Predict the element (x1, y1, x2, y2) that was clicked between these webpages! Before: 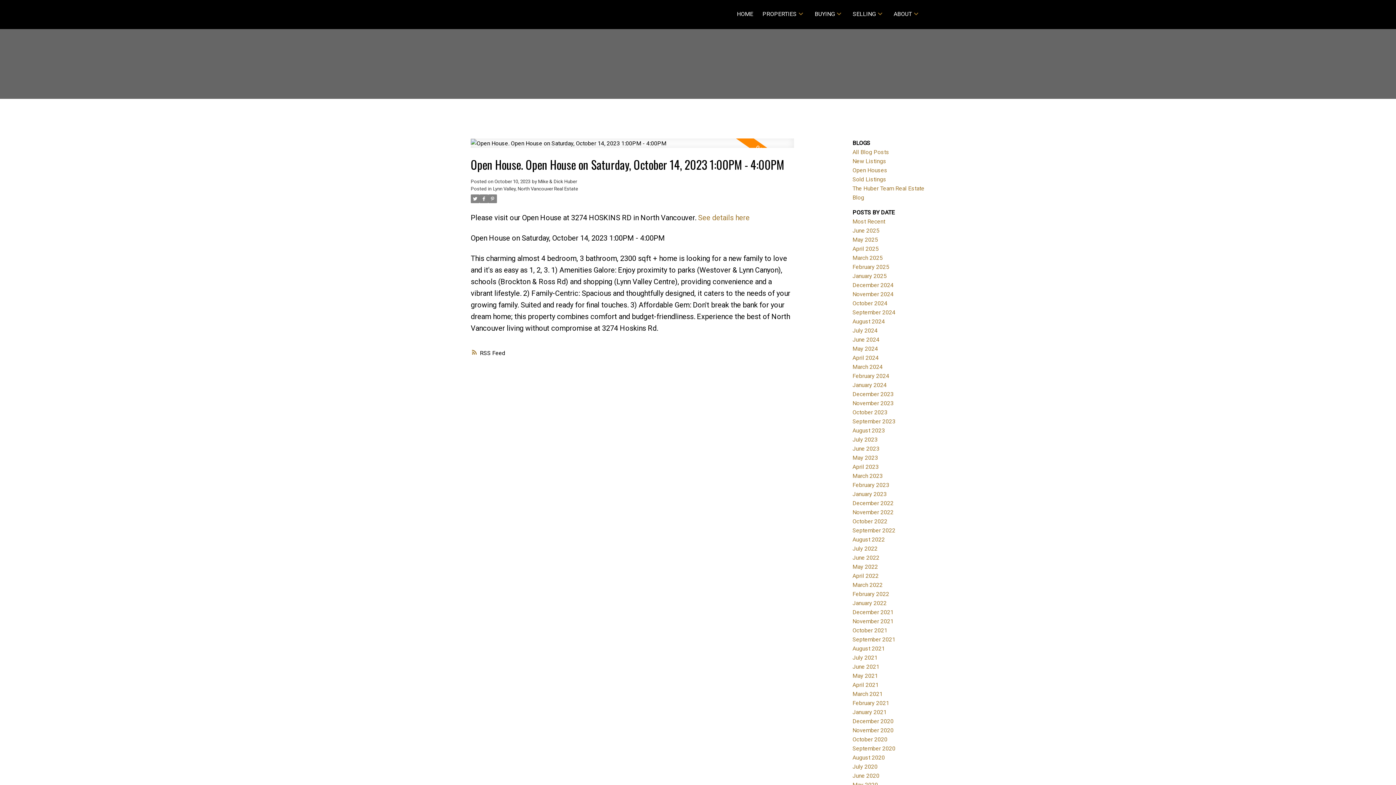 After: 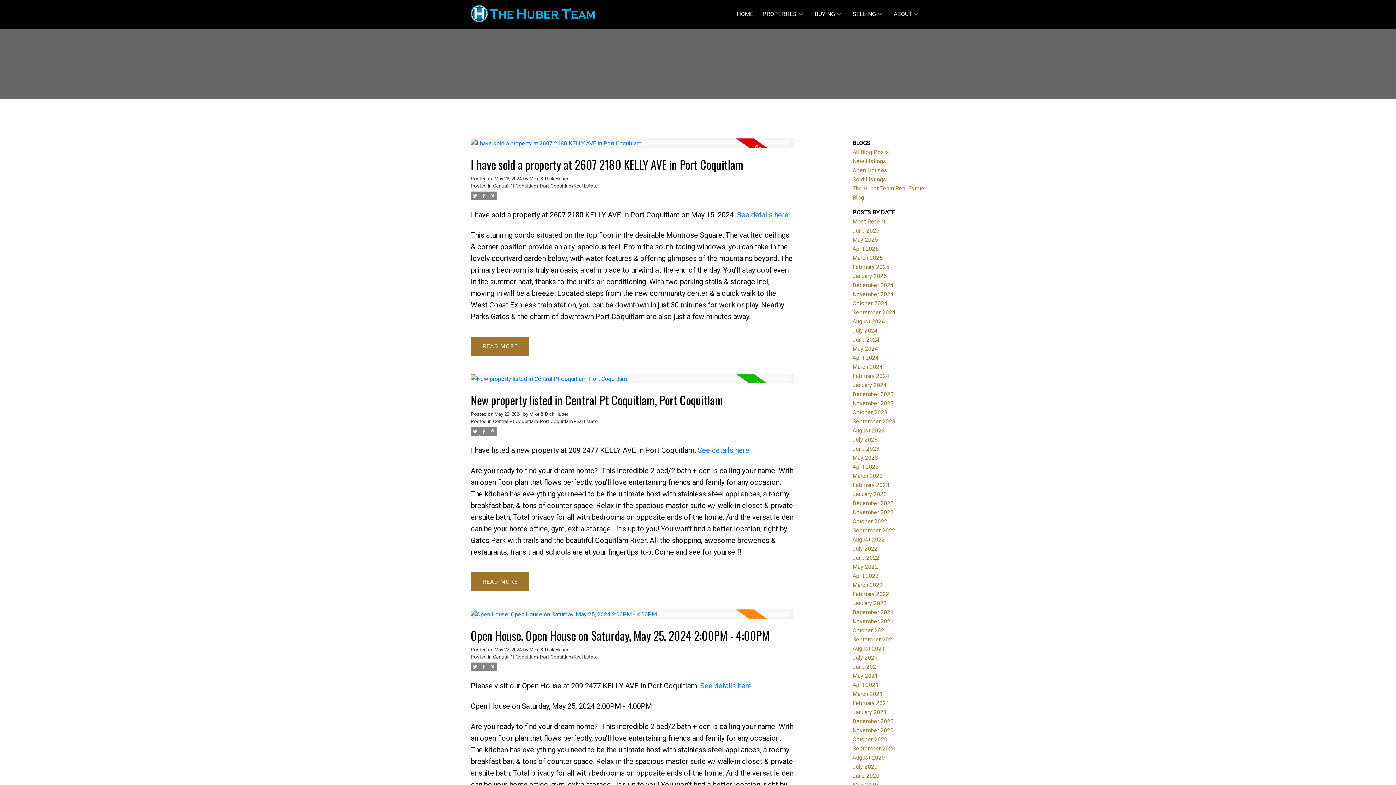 Action: bbox: (852, 345, 878, 352) label: May 2024